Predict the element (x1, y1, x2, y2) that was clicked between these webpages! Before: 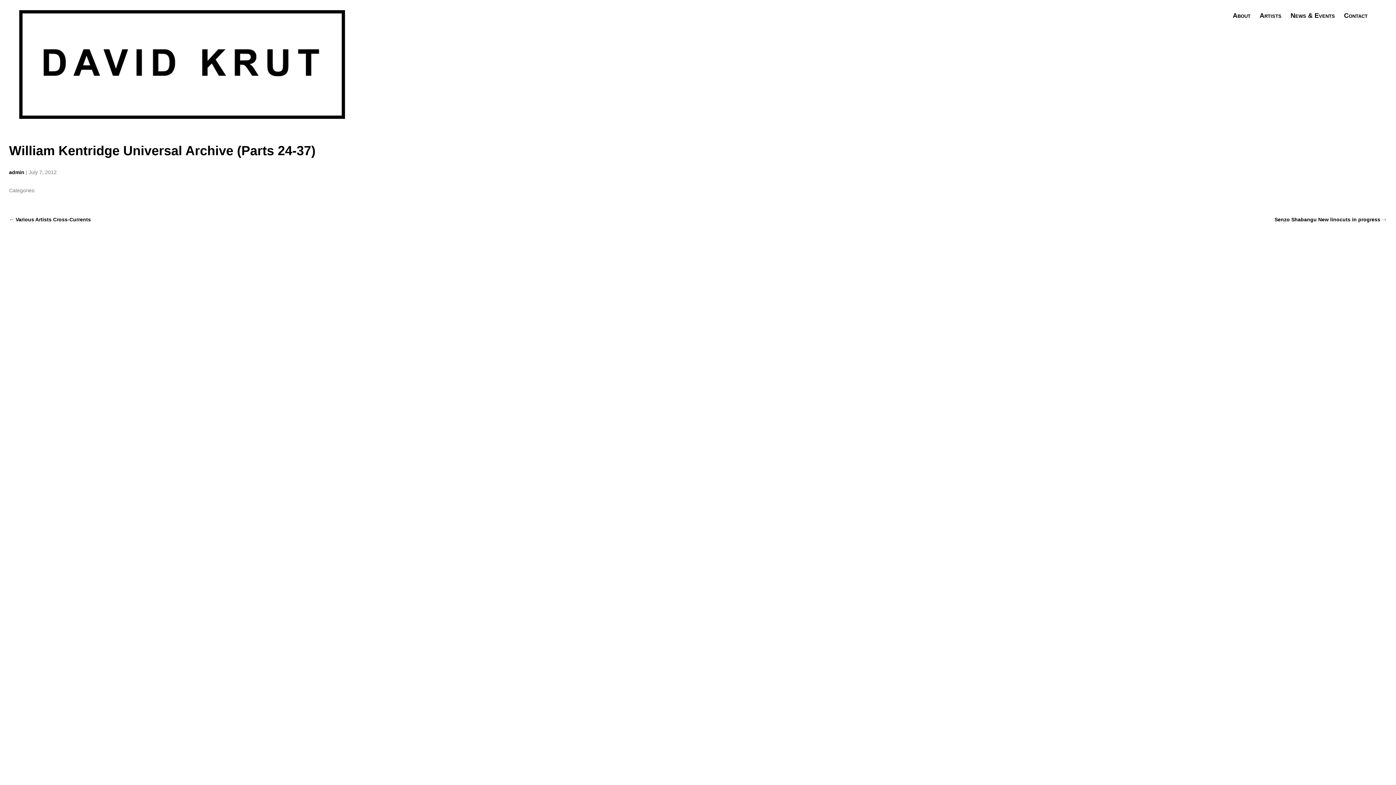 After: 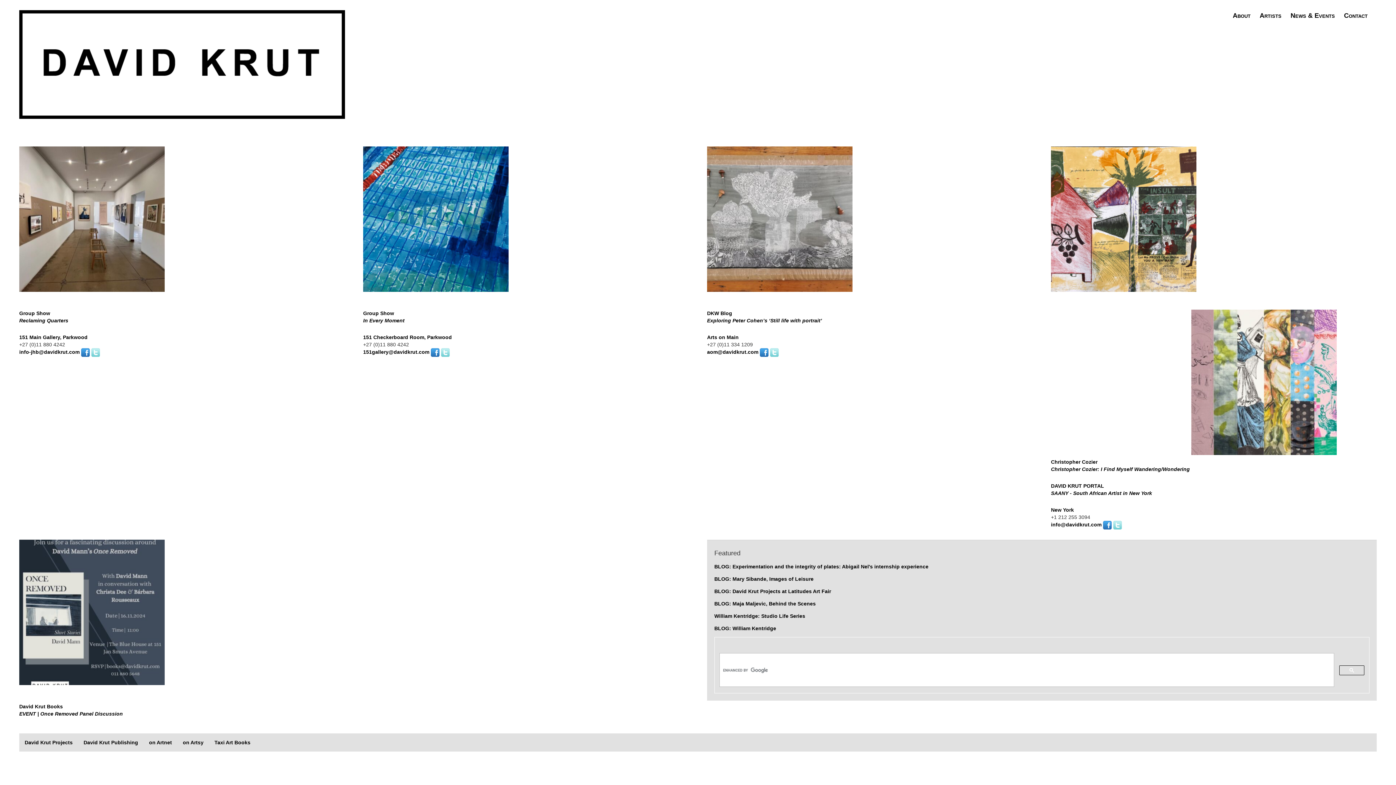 Action: bbox: (19, 61, 345, 66)